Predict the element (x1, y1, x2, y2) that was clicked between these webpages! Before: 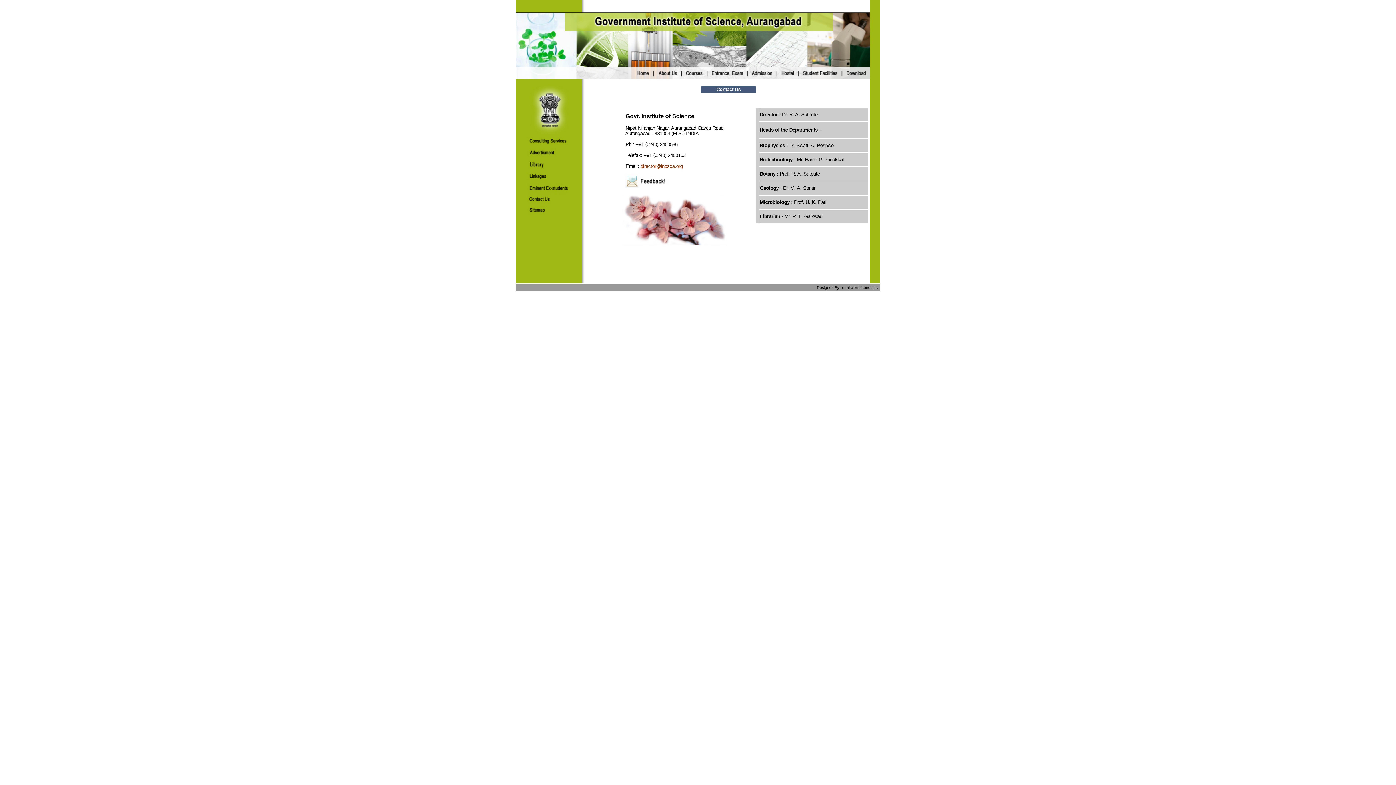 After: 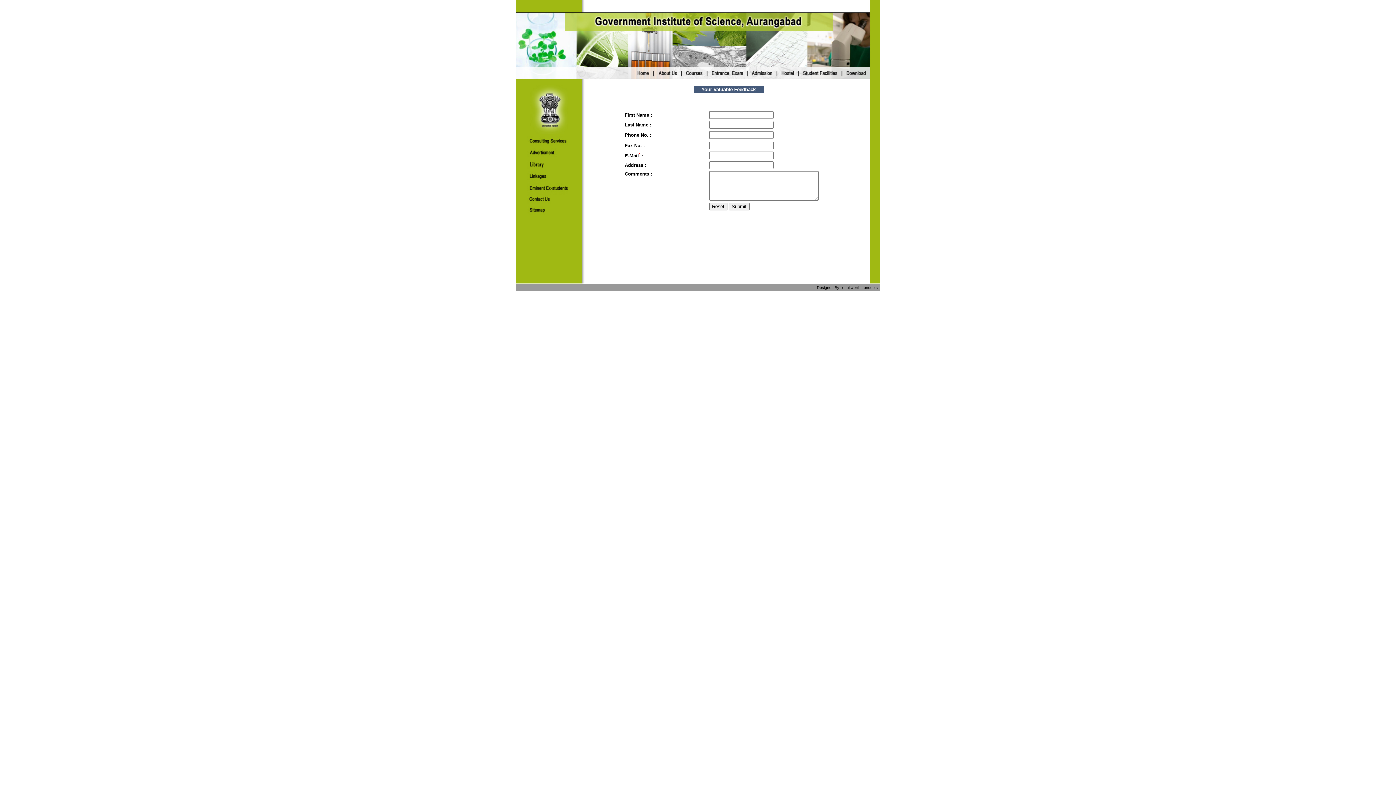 Action: bbox: (624, 184, 668, 189)